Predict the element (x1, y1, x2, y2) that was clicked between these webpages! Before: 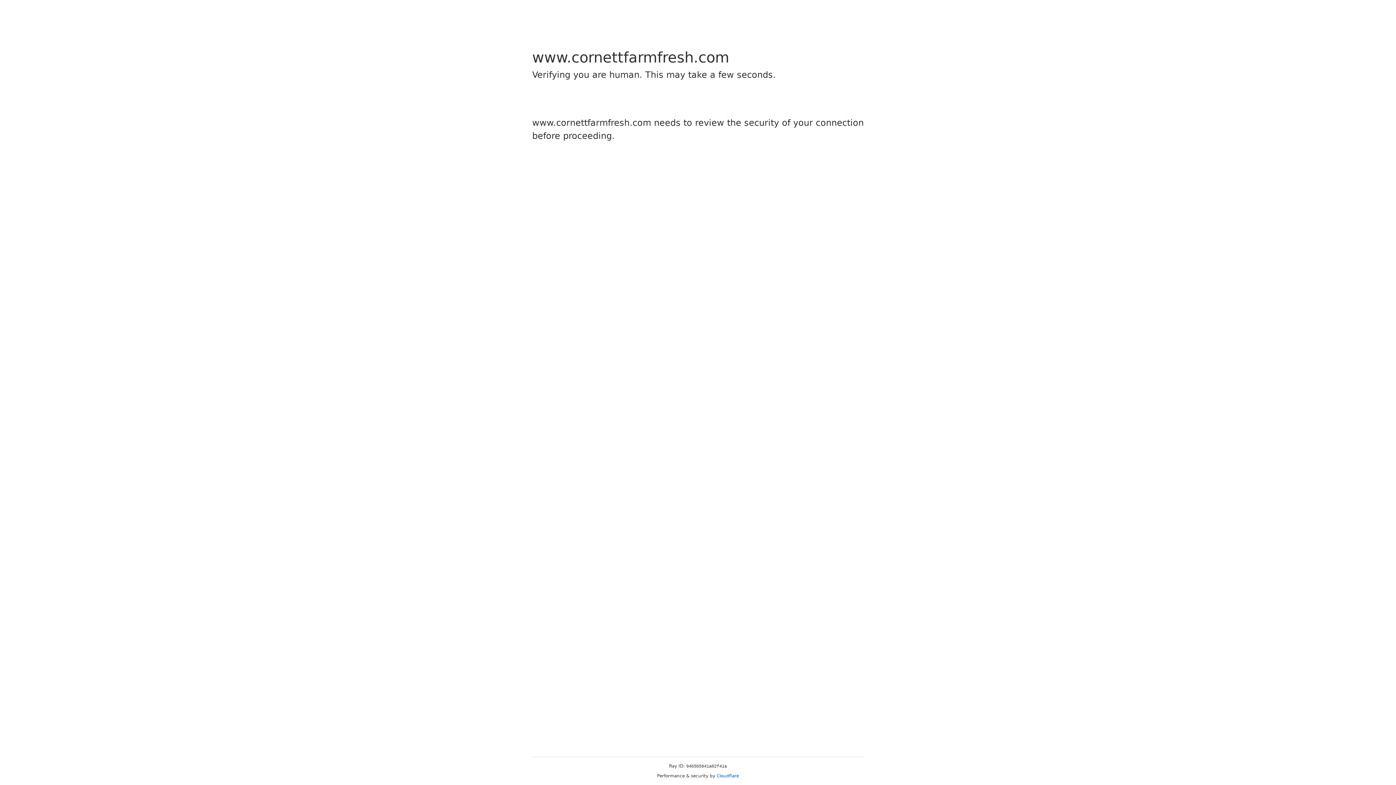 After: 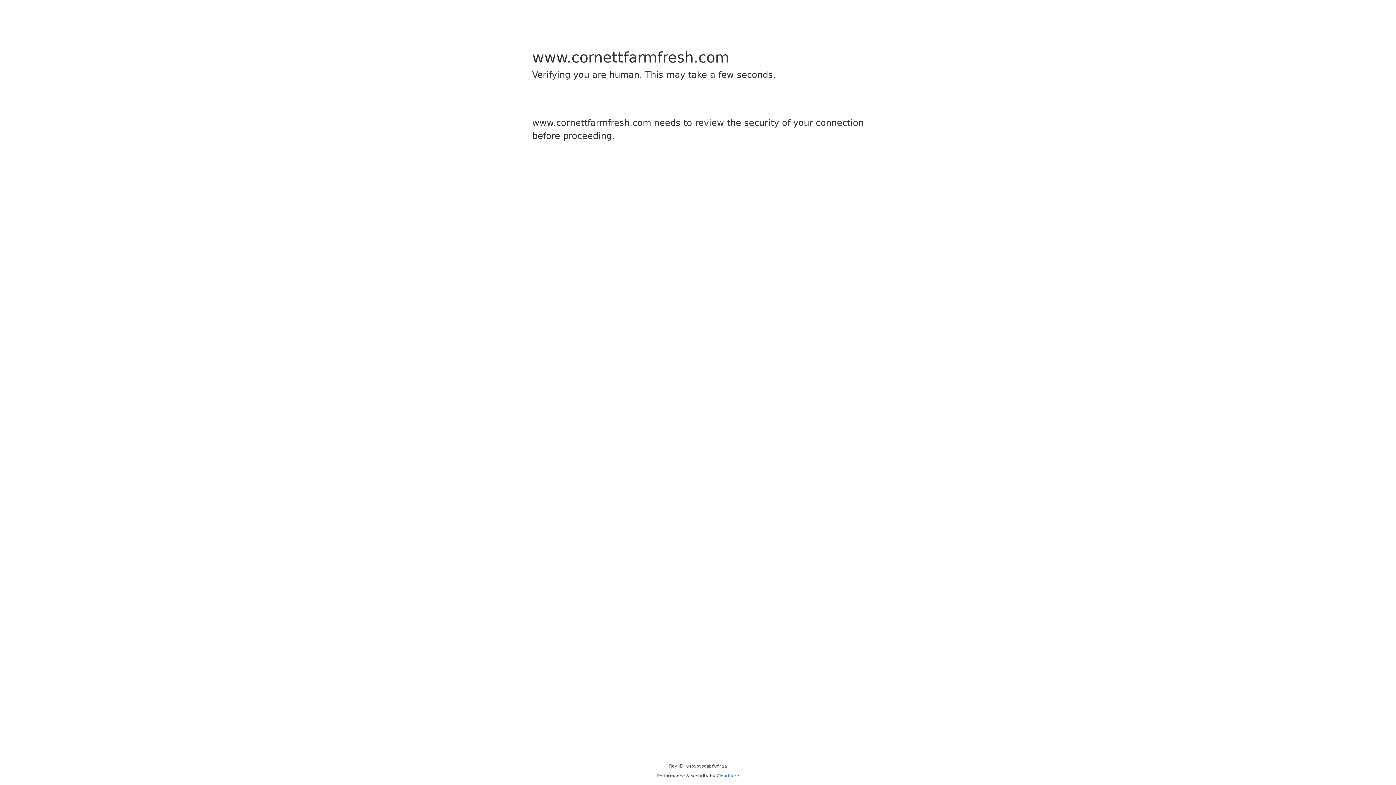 Action: bbox: (716, 773, 739, 778) label: Cloudflare